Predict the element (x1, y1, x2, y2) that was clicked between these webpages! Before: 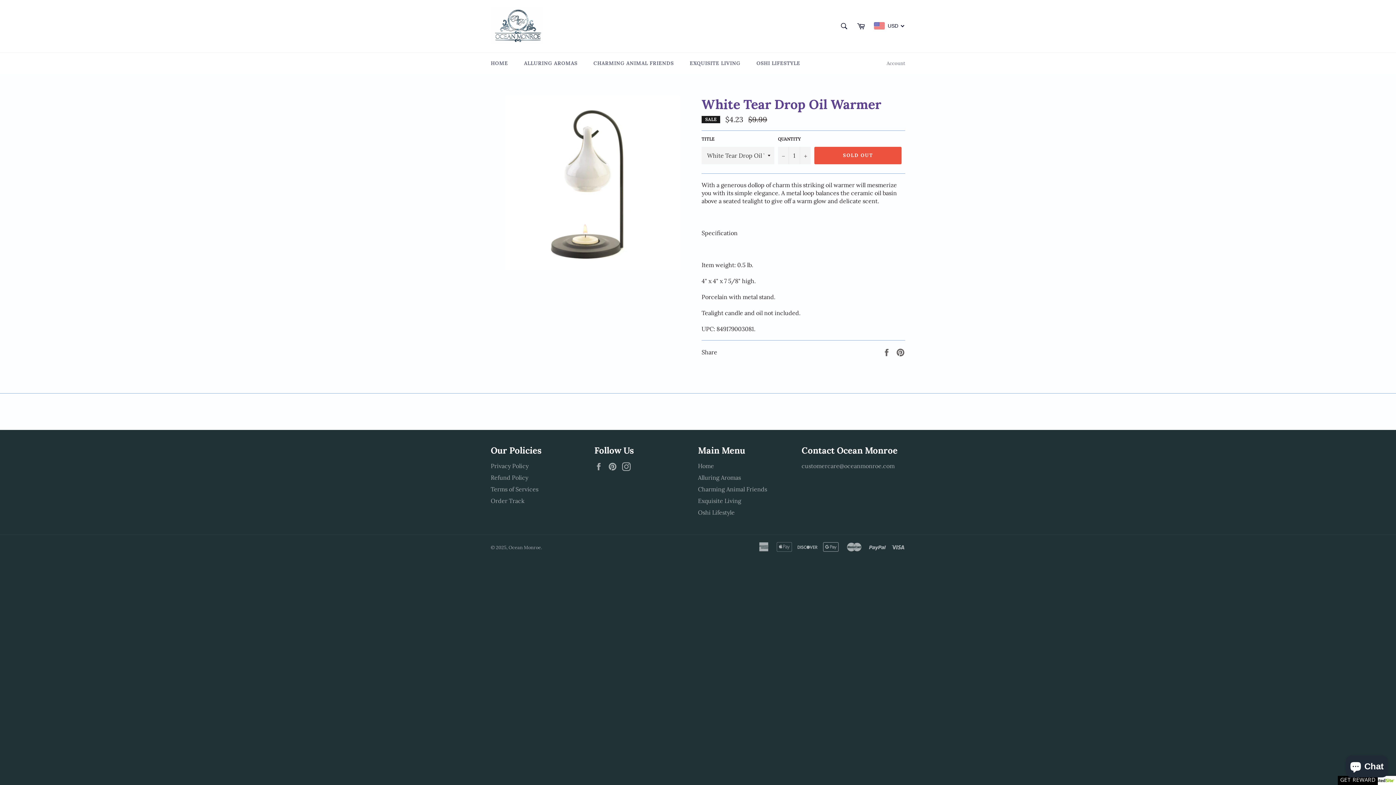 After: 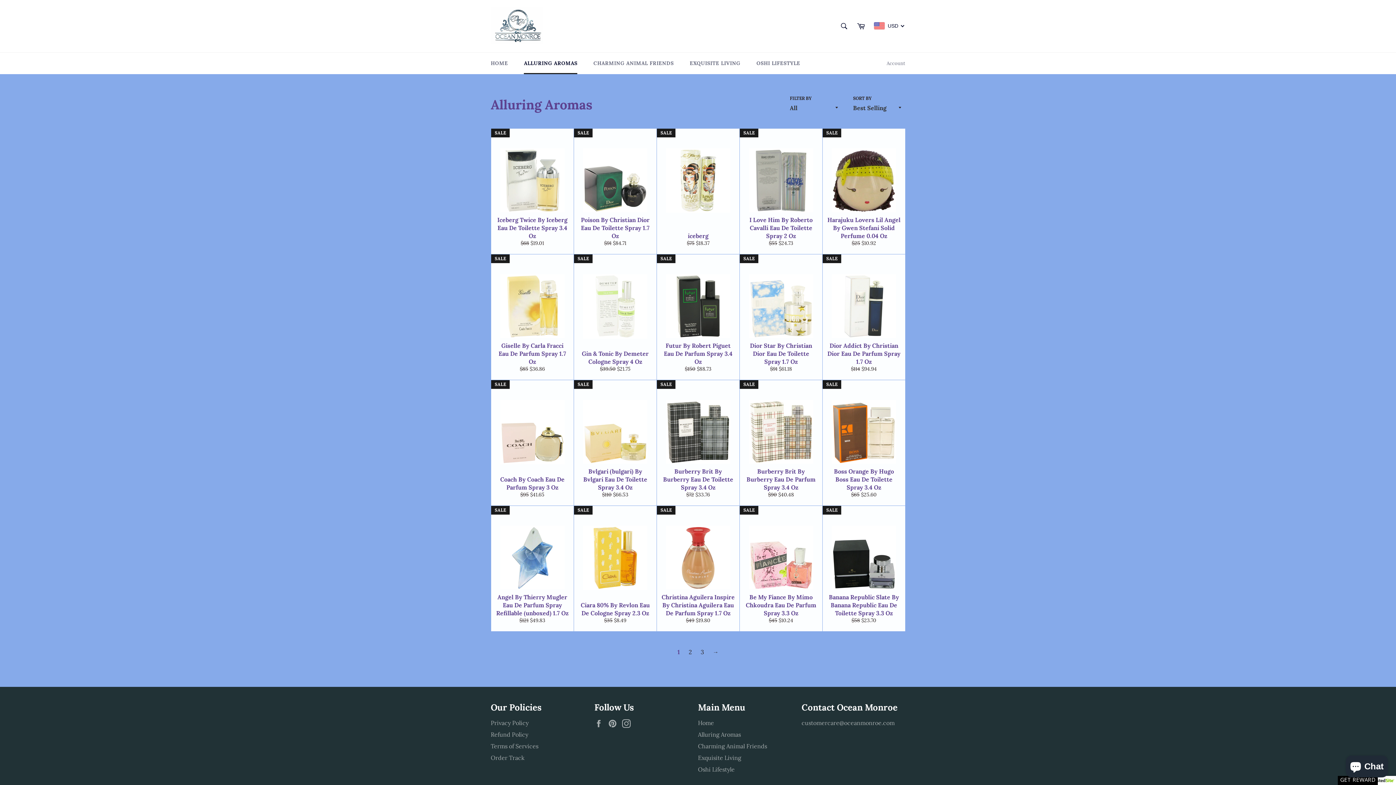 Action: bbox: (516, 52, 584, 74) label: ALLURING AROMAS